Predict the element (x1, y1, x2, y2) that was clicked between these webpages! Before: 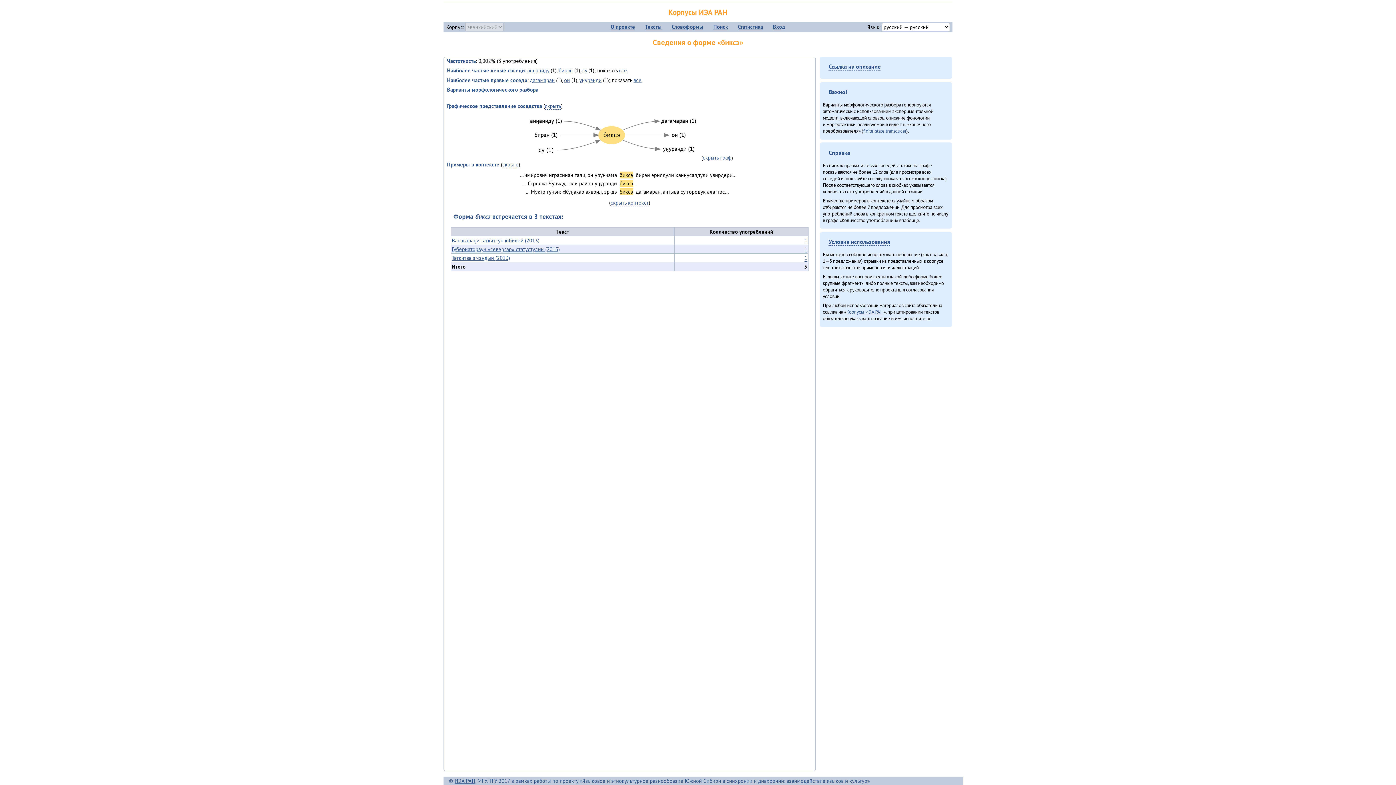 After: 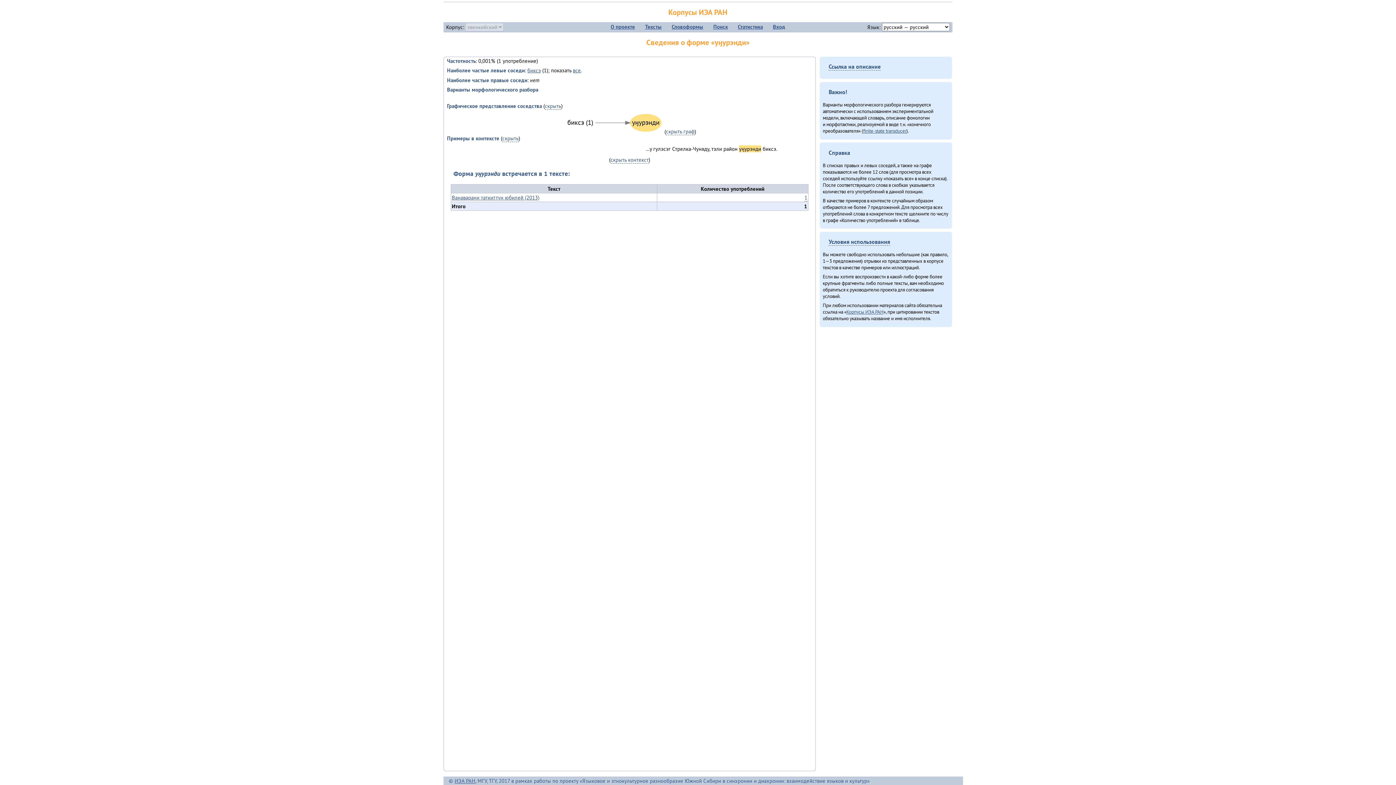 Action: bbox: (579, 76, 601, 83) label: уӈурэнди